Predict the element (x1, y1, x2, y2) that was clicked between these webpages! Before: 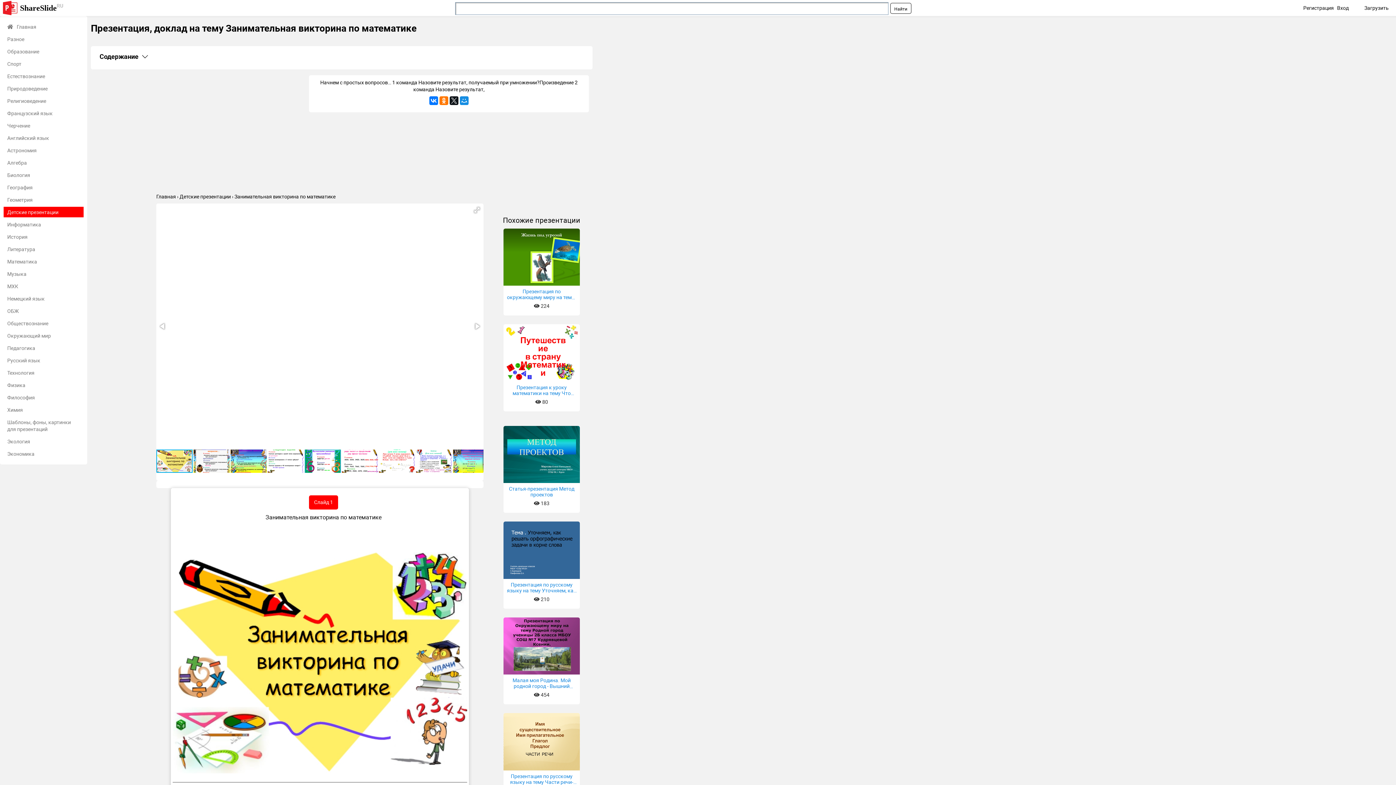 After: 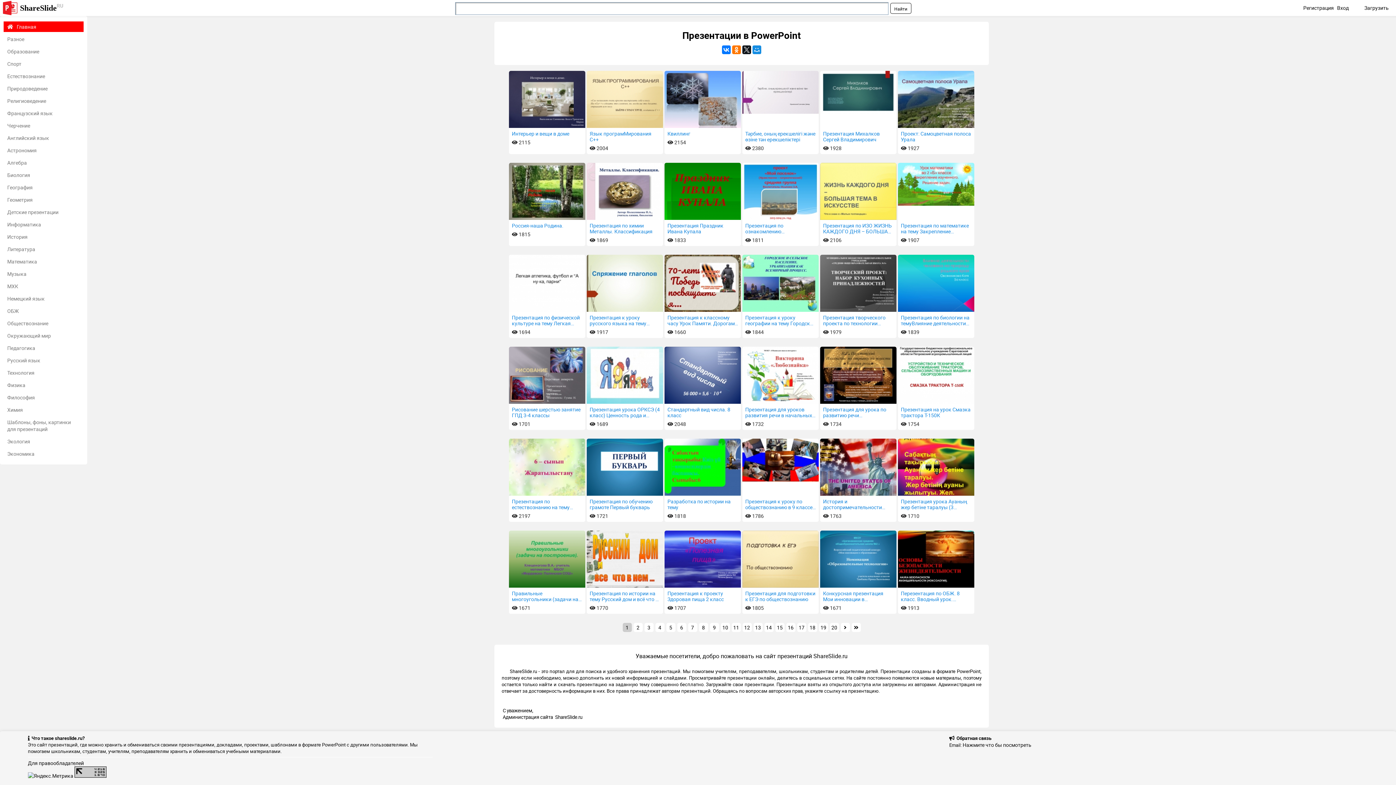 Action: bbox: (156, 193, 177, 200) label: Главная 